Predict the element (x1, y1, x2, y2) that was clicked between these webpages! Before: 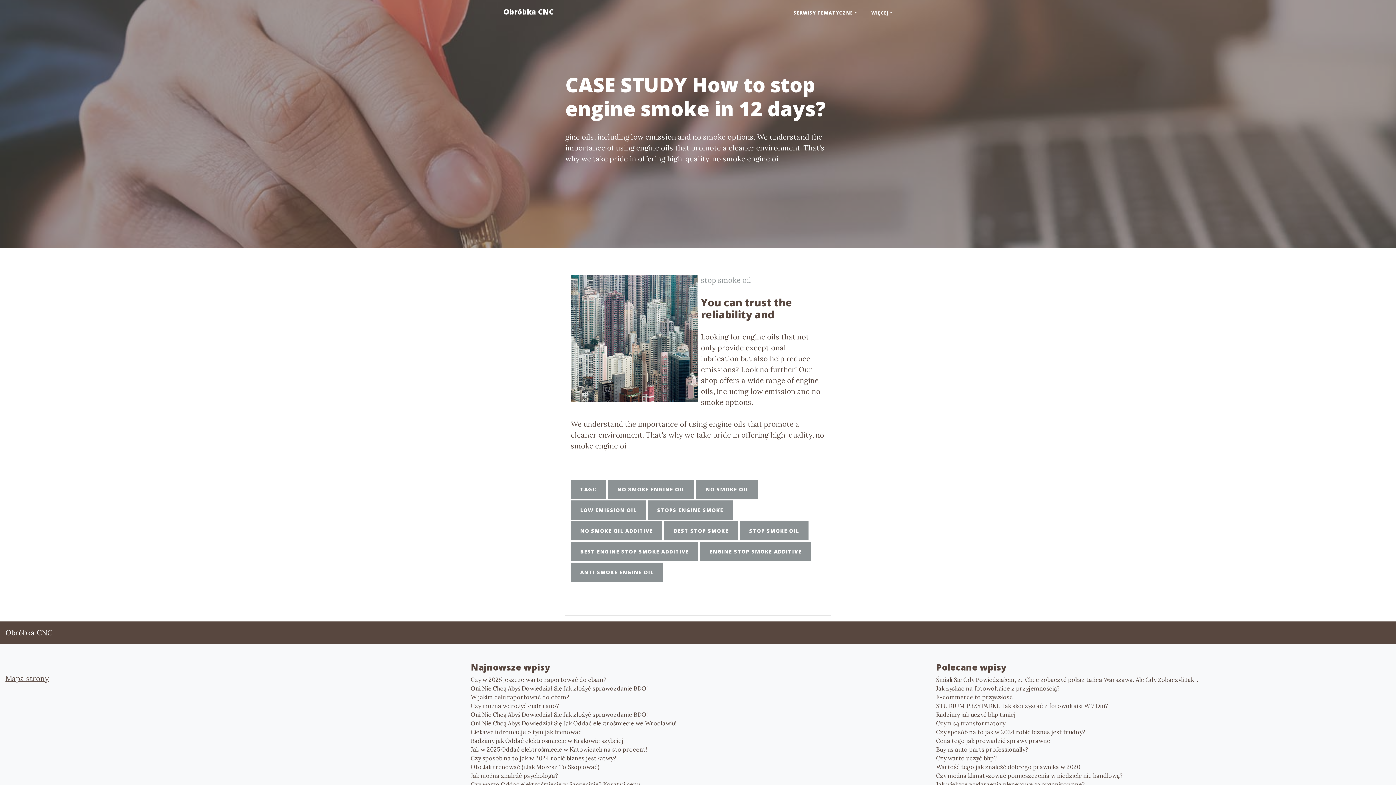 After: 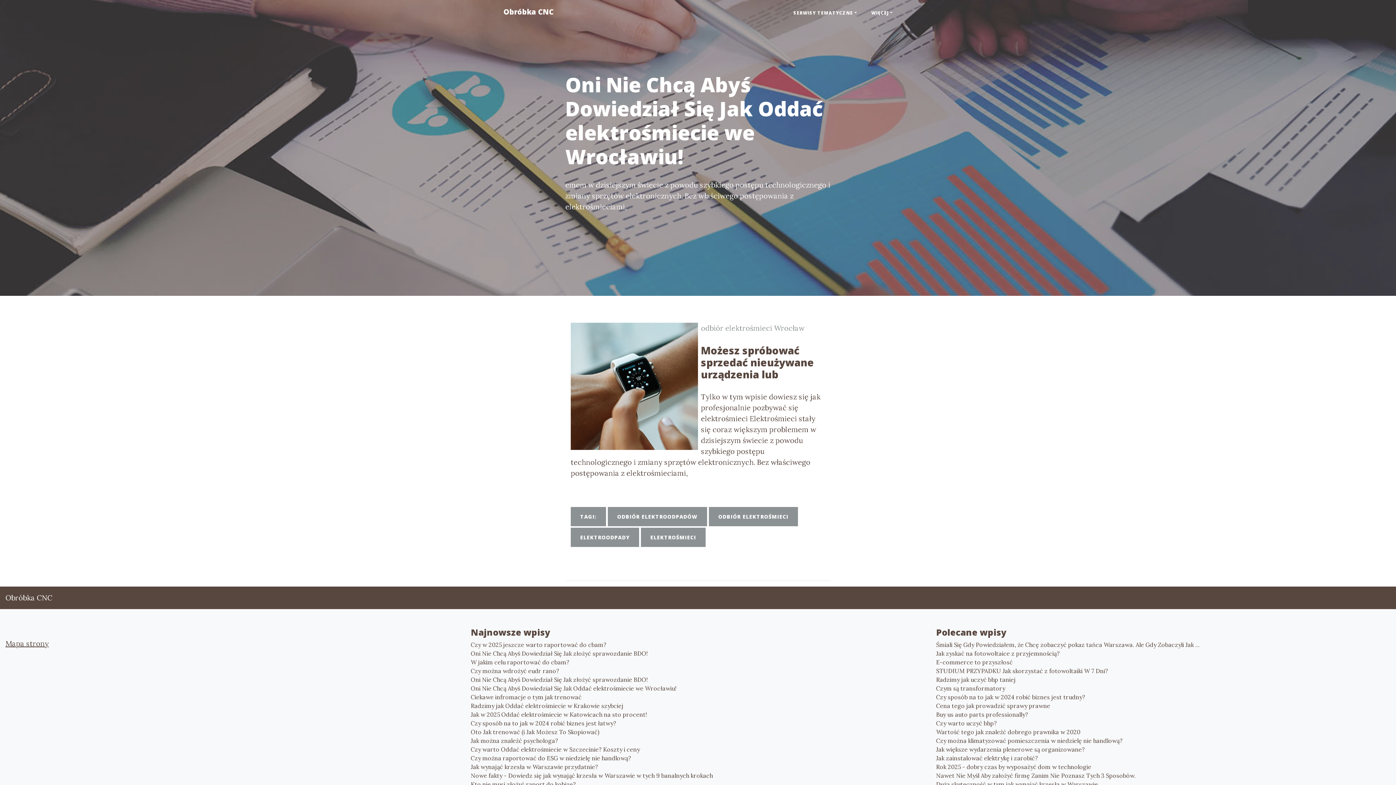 Action: bbox: (470, 719, 925, 728) label: Oni Nie Chcą Abyś Dowiedział Się Jak Oddać elektrośmiecie we Wrocławiu!